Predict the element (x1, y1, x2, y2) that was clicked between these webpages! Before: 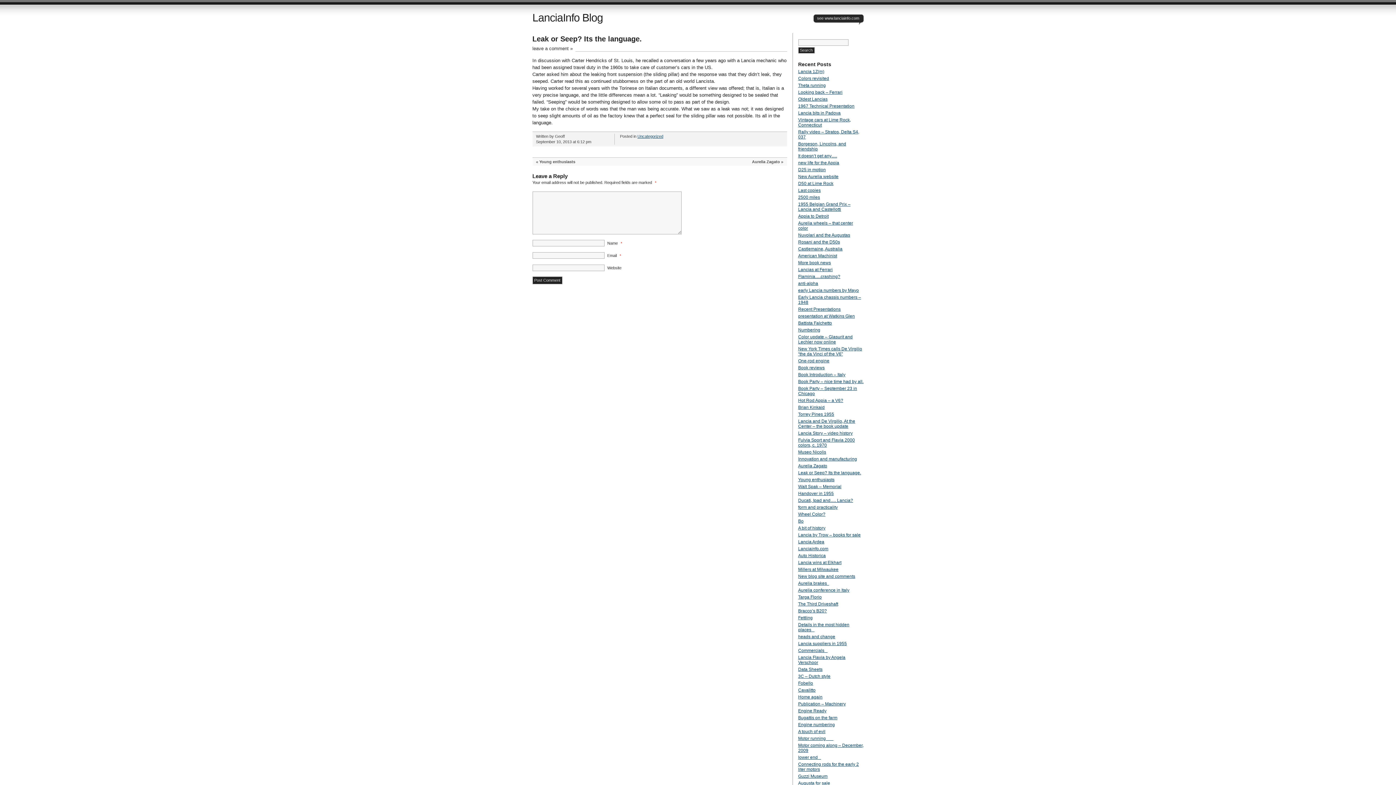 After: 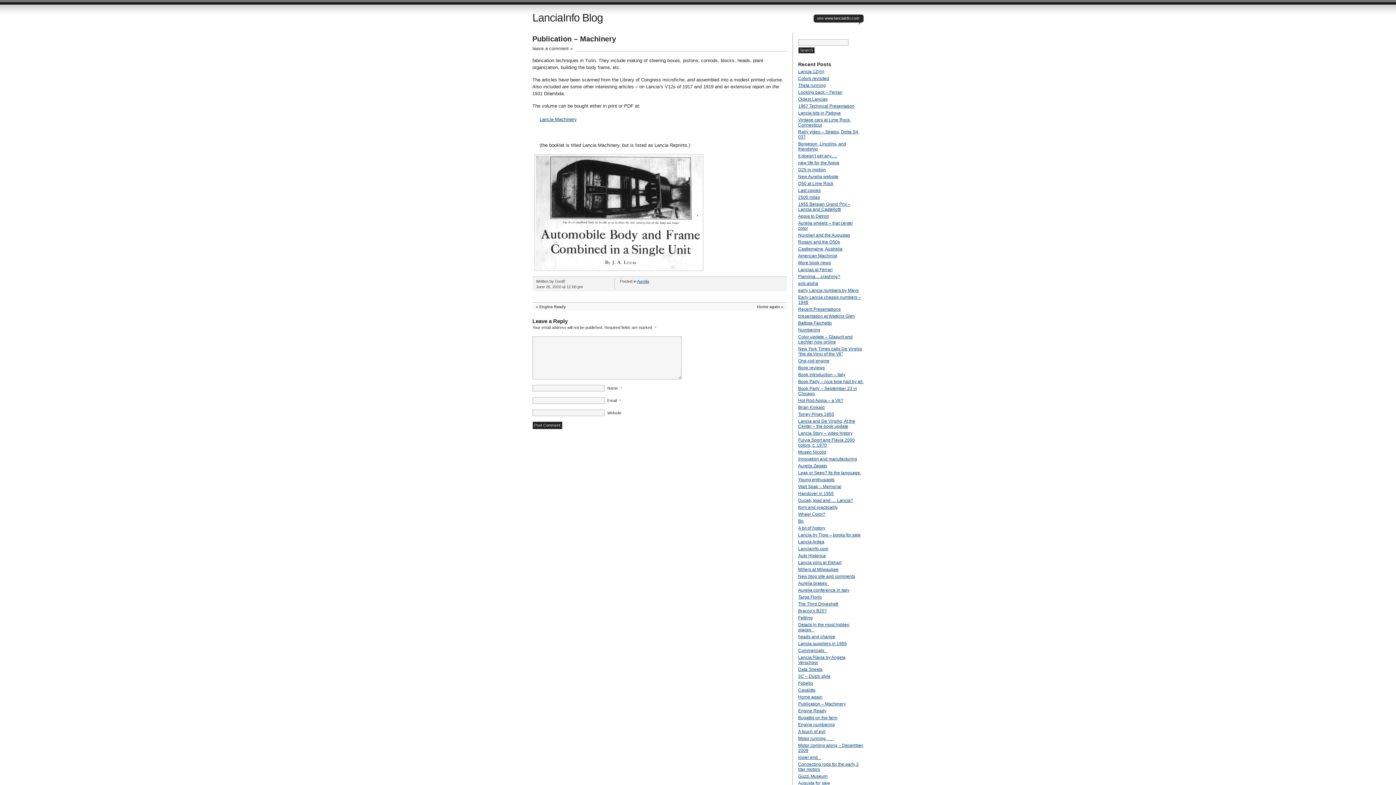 Action: bbox: (798, 701, 846, 706) label: Publication – Machinery